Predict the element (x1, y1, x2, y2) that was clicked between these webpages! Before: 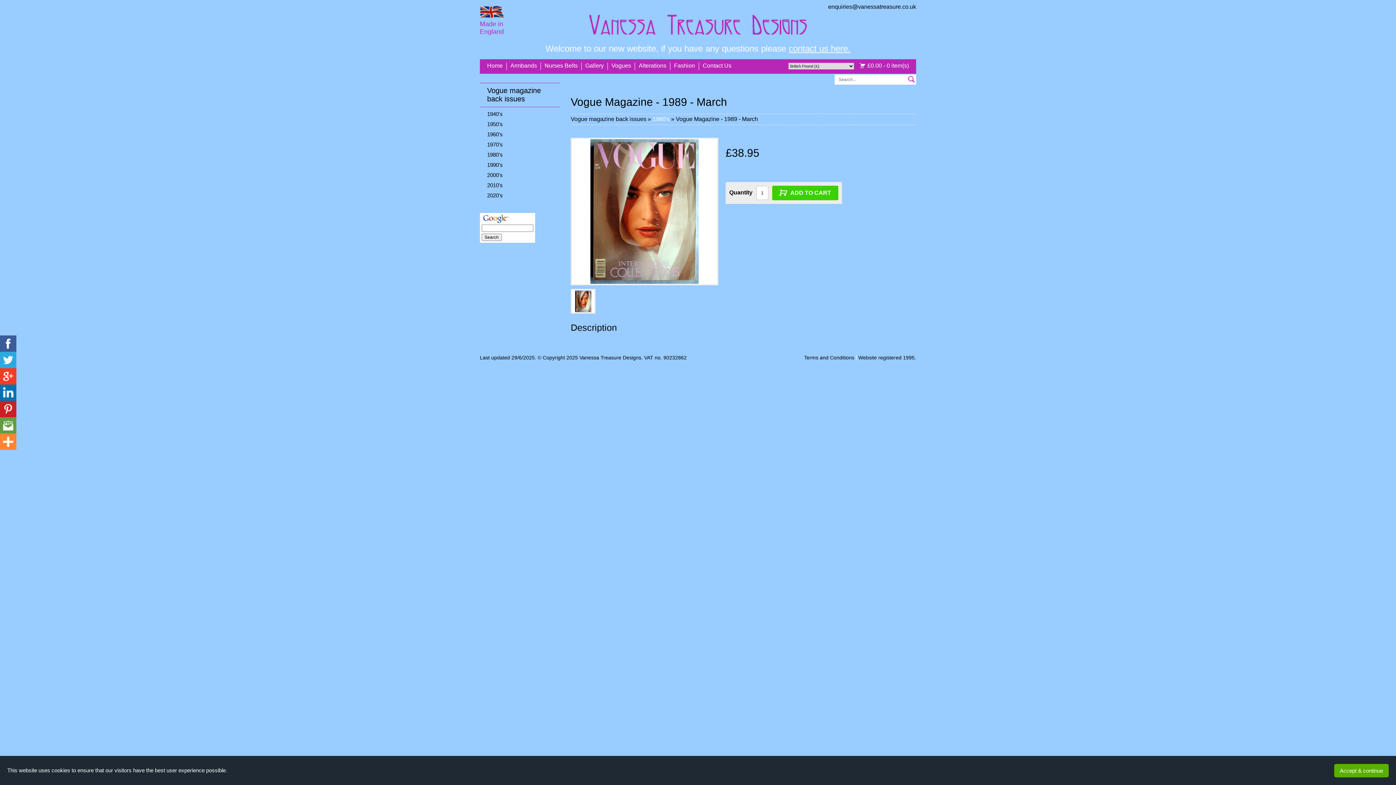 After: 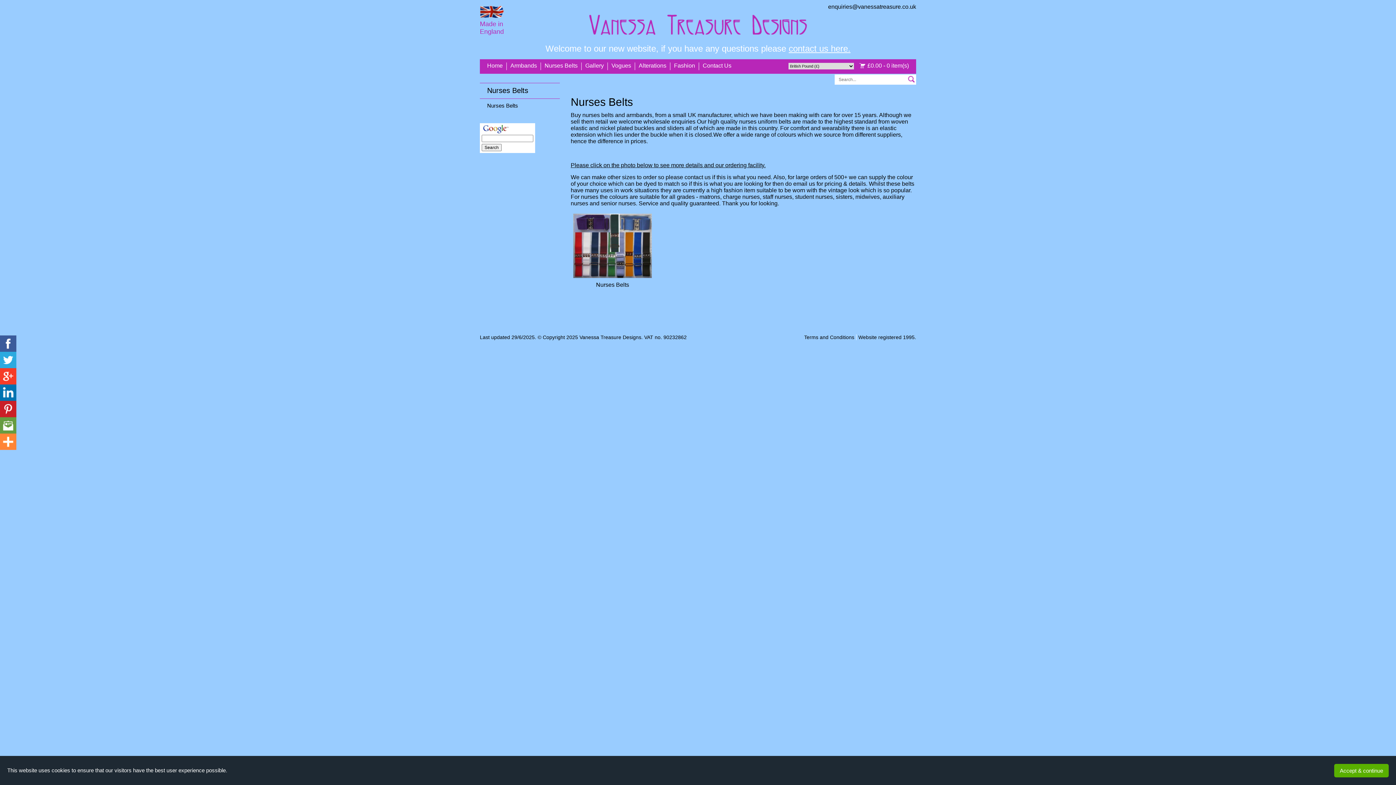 Action: bbox: (541, 62, 581, 70) label: Nurses Belts